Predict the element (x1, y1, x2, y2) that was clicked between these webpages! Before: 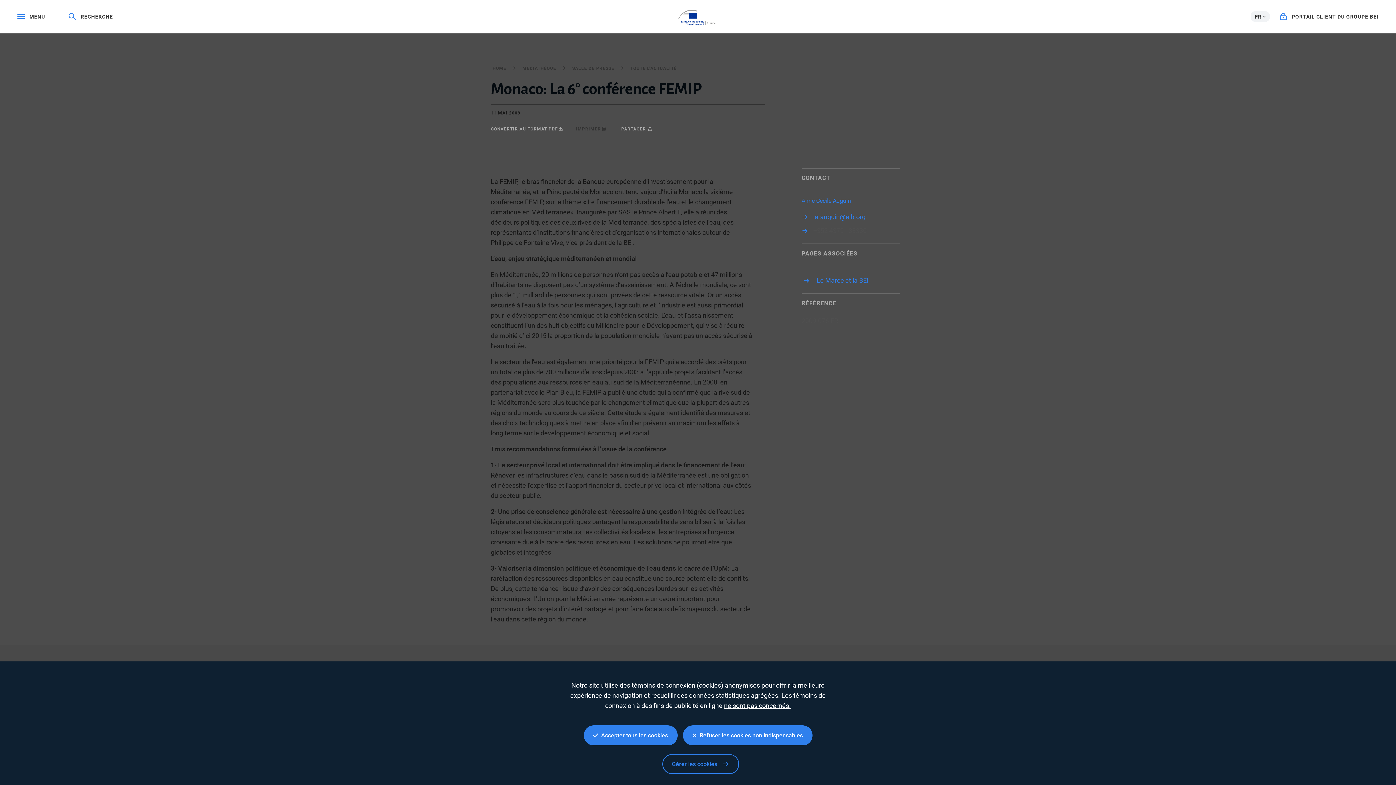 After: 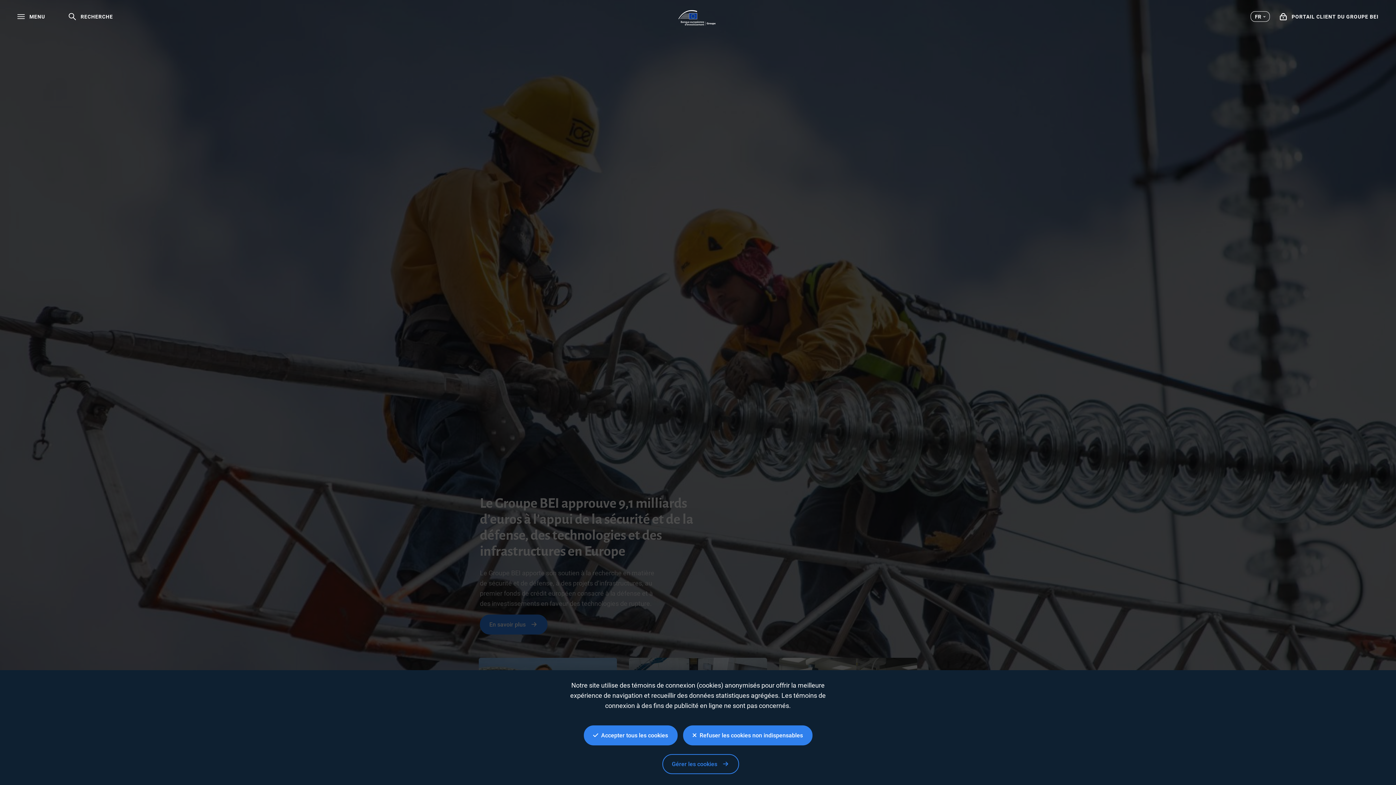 Action: bbox: (678, 4, 718, 29)